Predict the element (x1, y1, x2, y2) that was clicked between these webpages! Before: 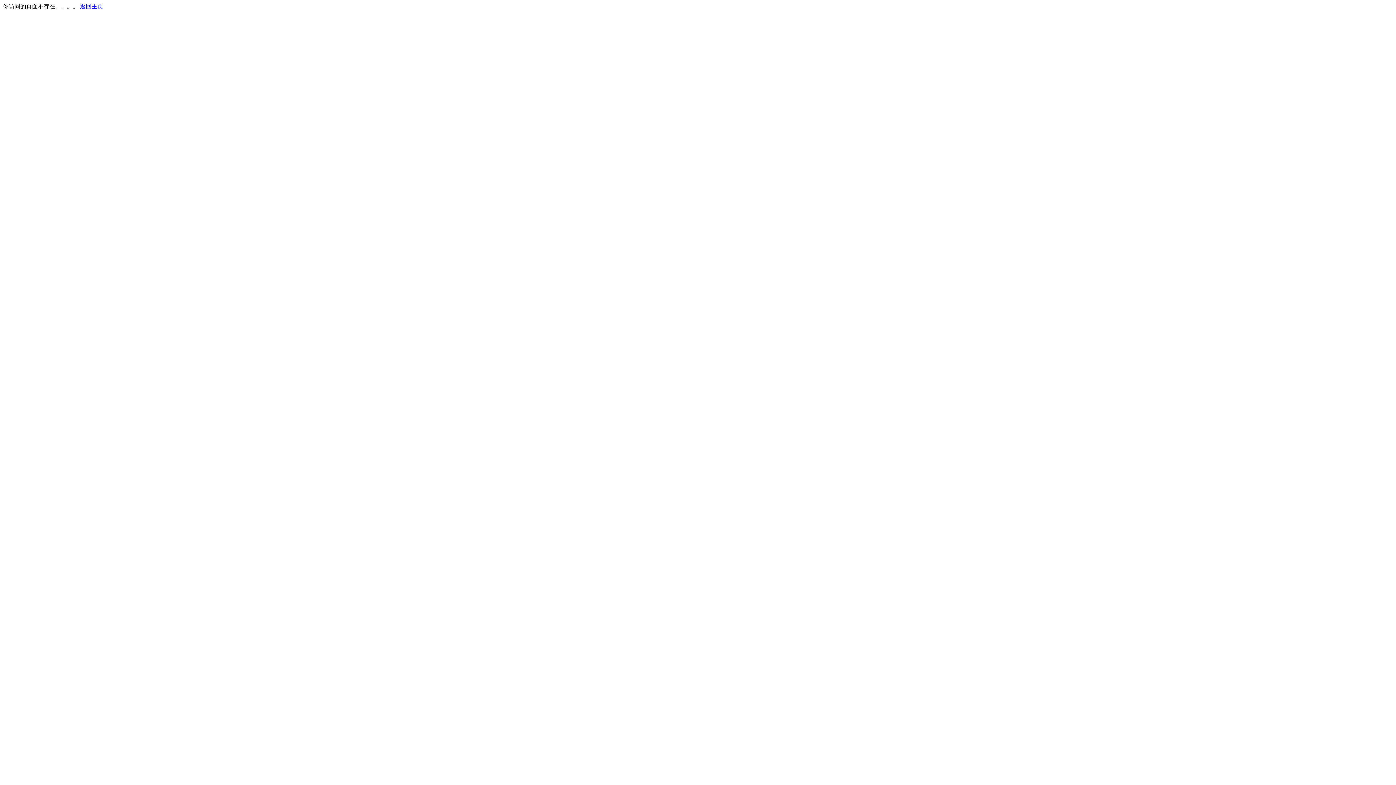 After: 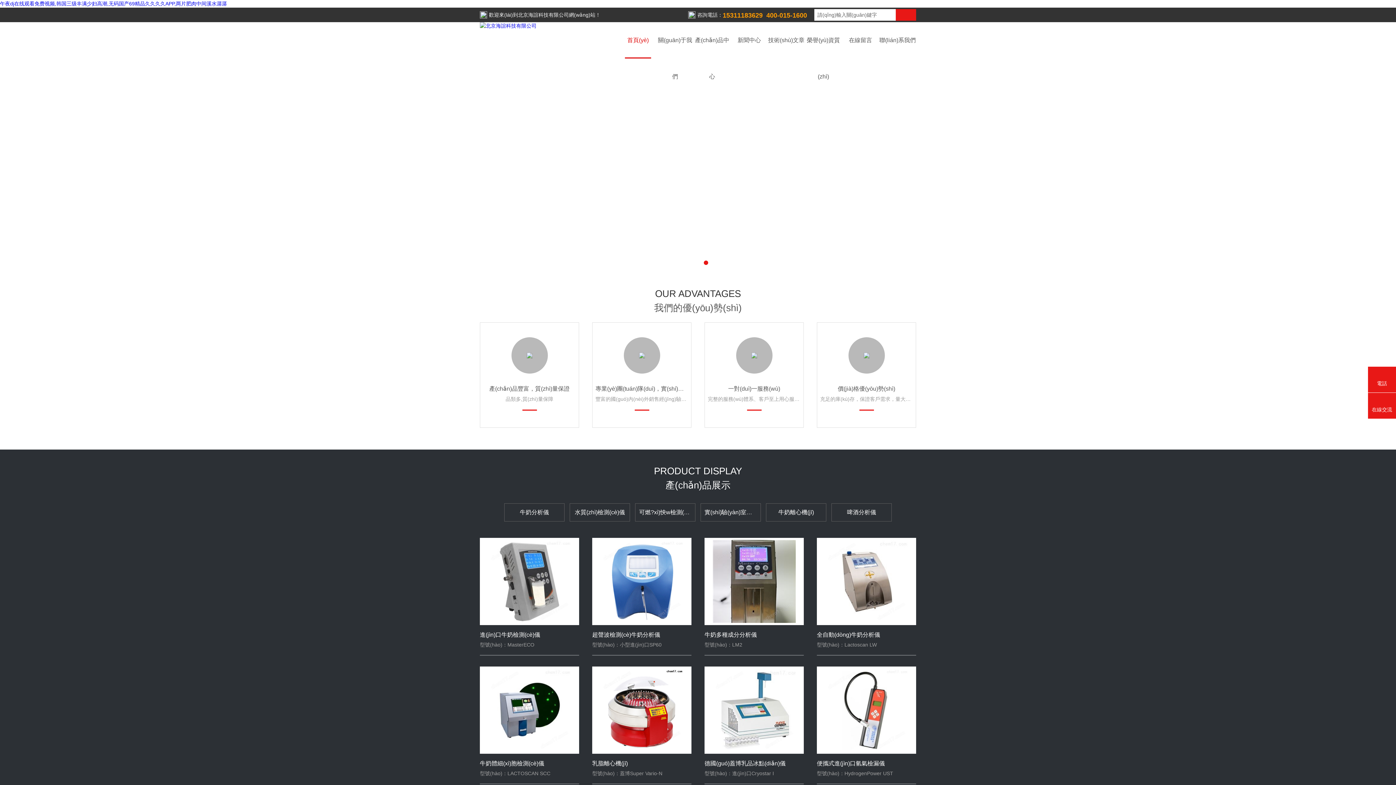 Action: label: 返回主页 bbox: (80, 3, 103, 9)